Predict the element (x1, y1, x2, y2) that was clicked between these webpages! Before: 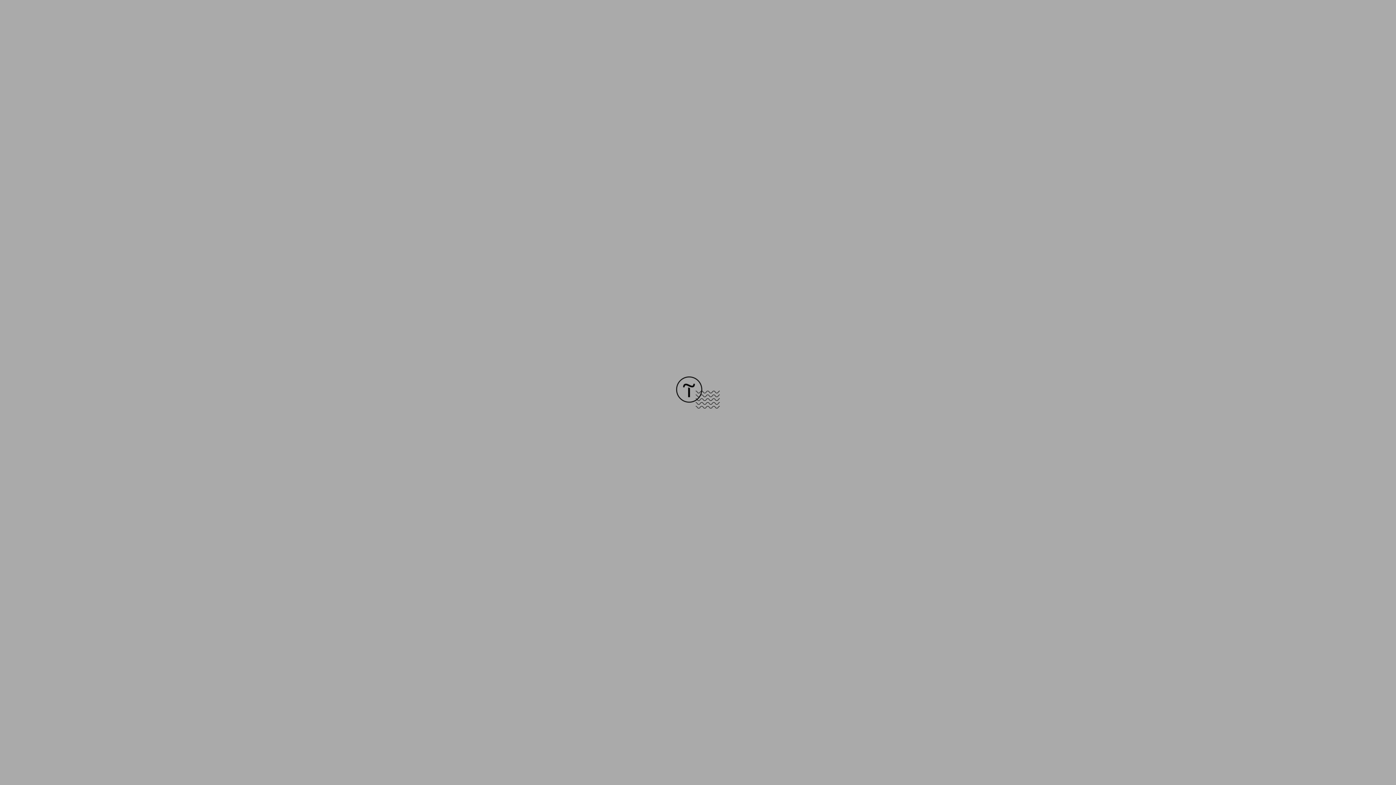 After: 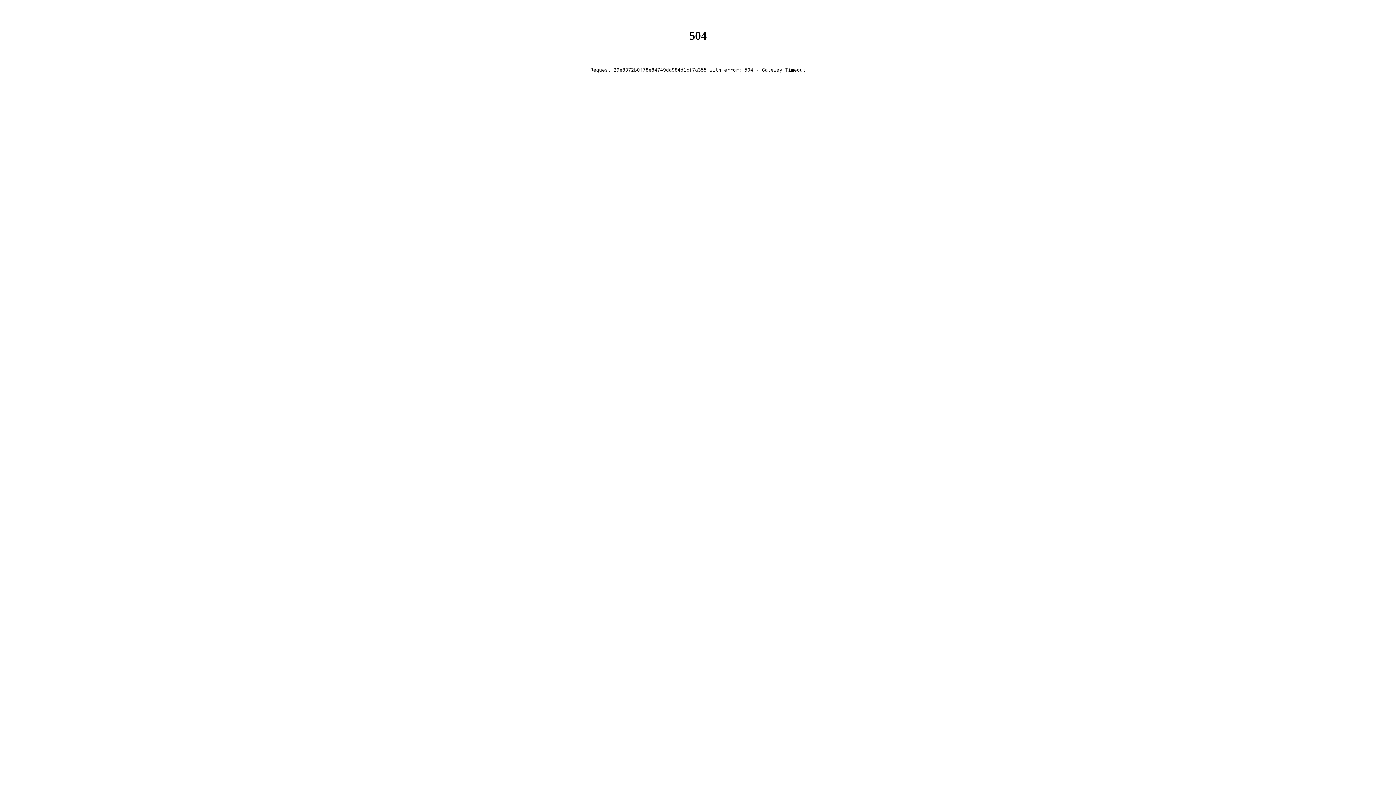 Action: bbox: (676, 403, 720, 409)